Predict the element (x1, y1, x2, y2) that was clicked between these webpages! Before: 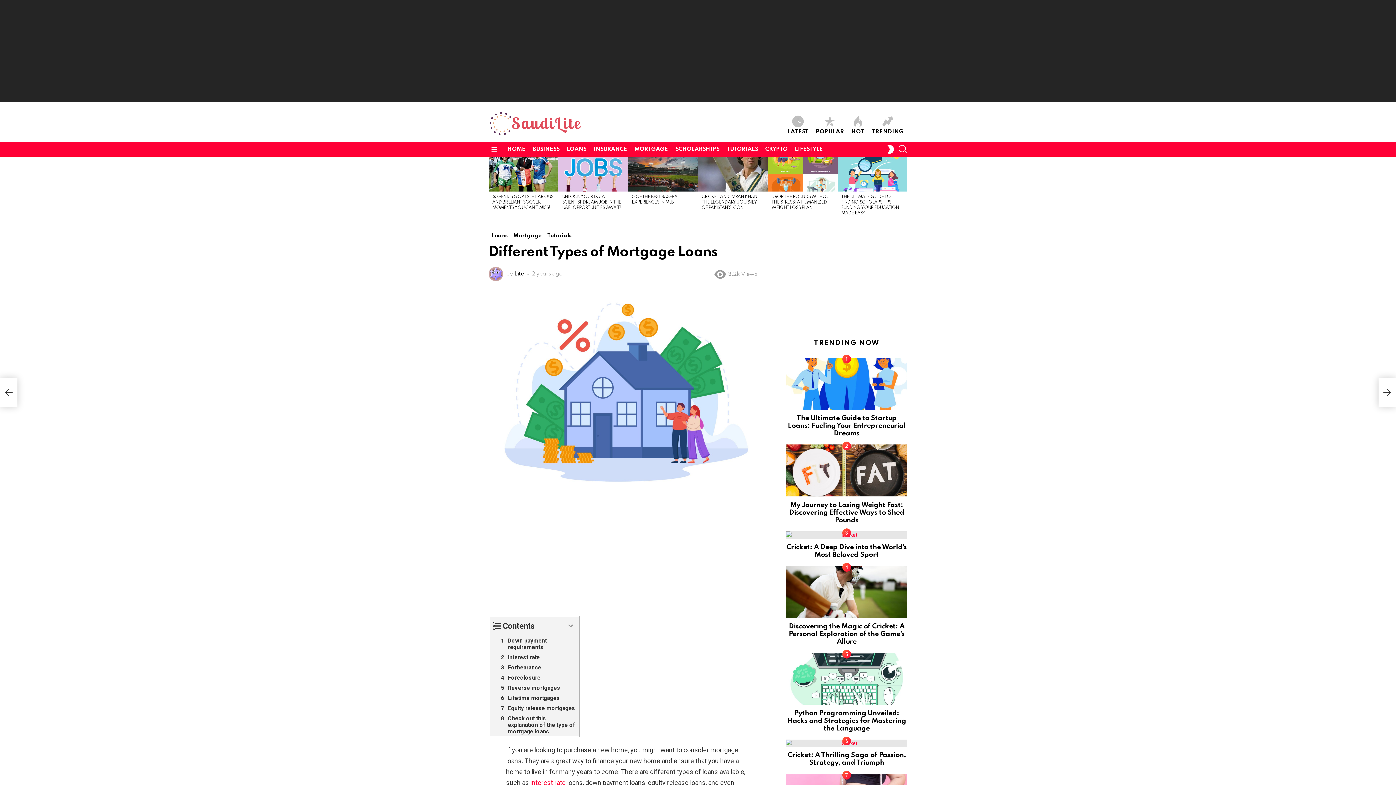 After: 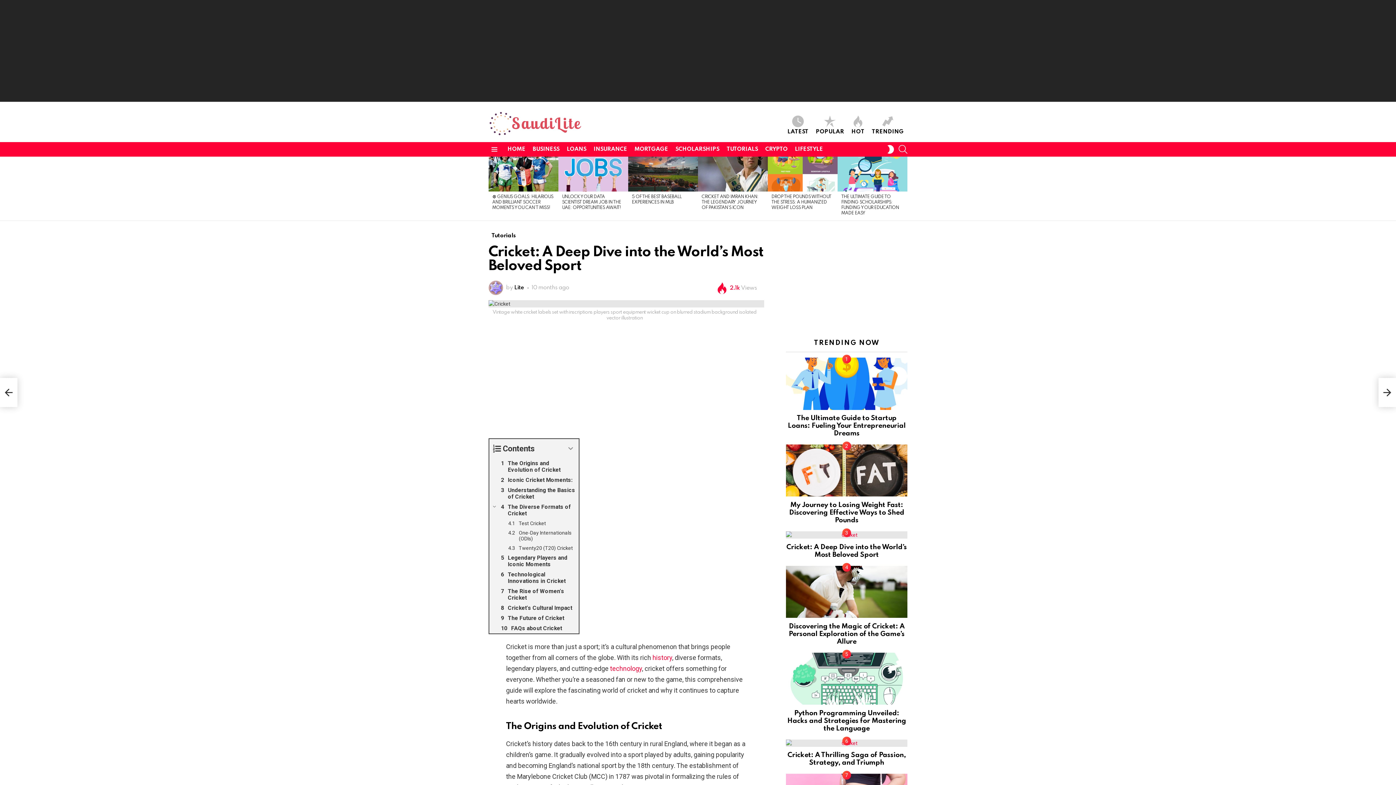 Action: bbox: (786, 531, 907, 538)